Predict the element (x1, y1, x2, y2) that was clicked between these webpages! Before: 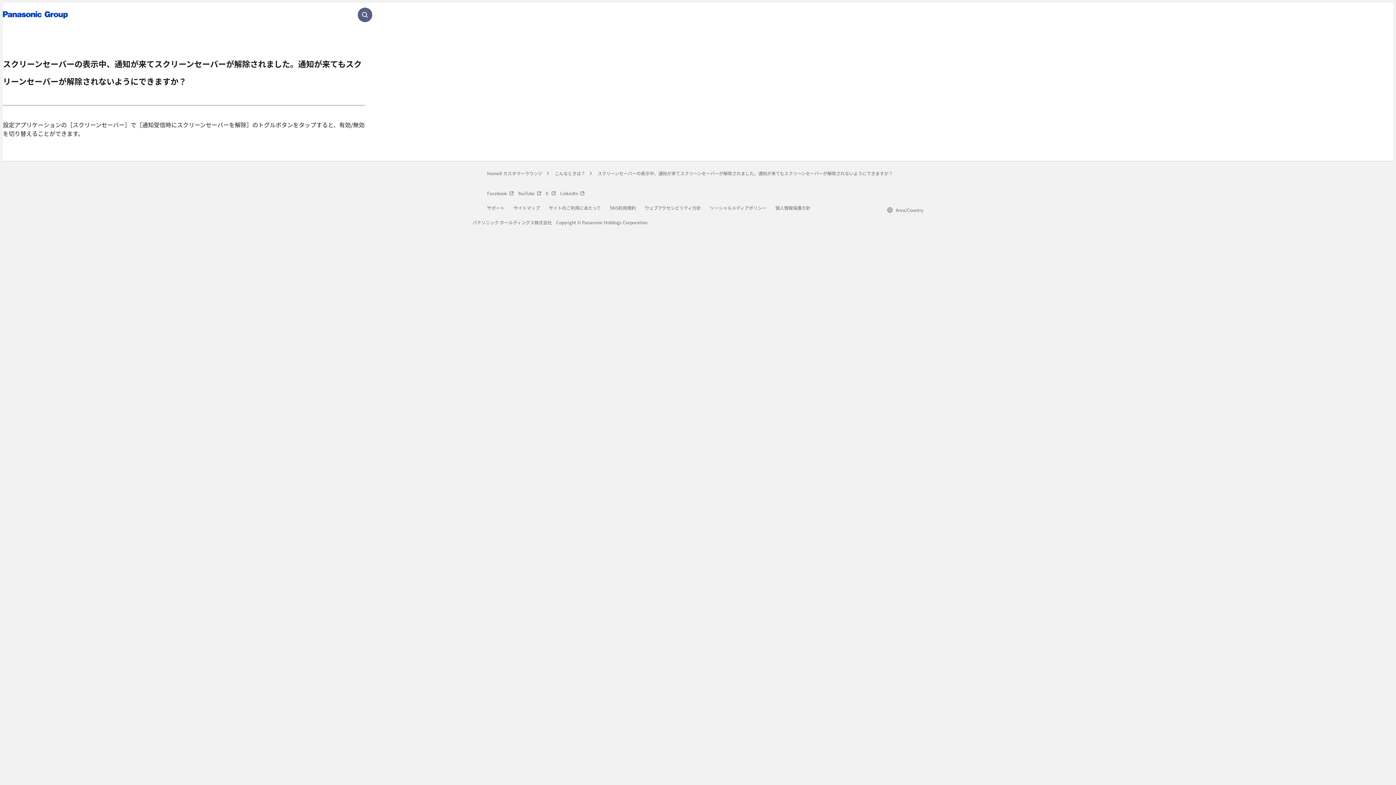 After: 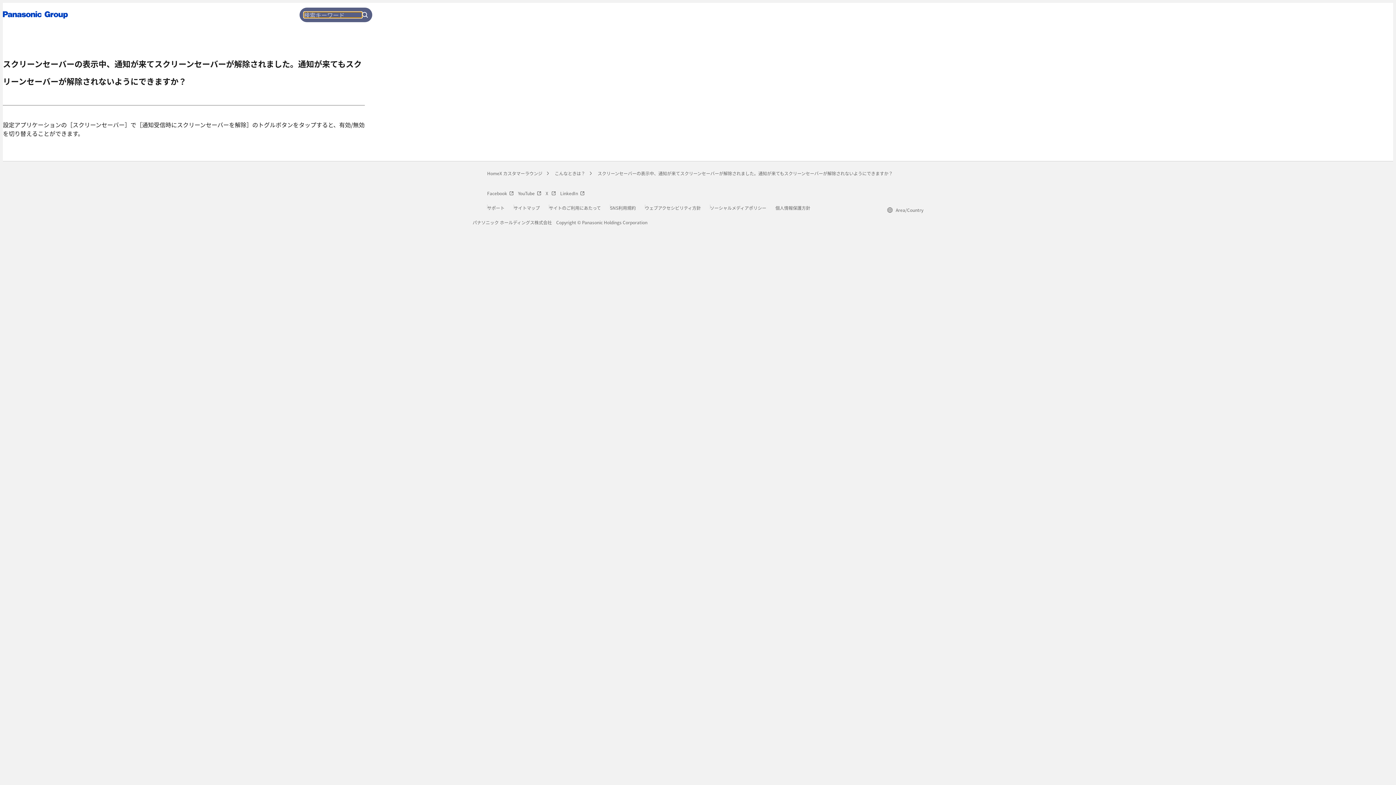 Action: bbox: (362, 11, 368, 17)